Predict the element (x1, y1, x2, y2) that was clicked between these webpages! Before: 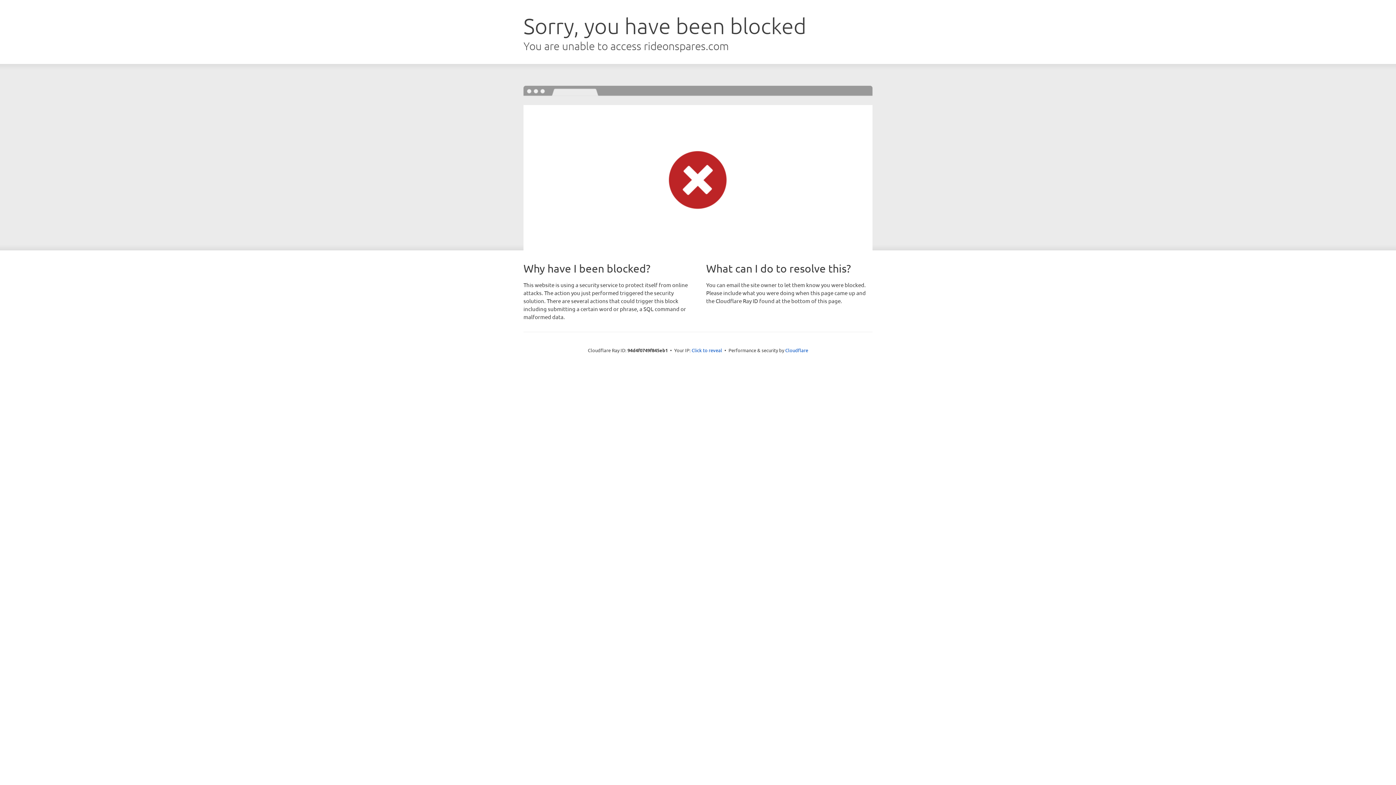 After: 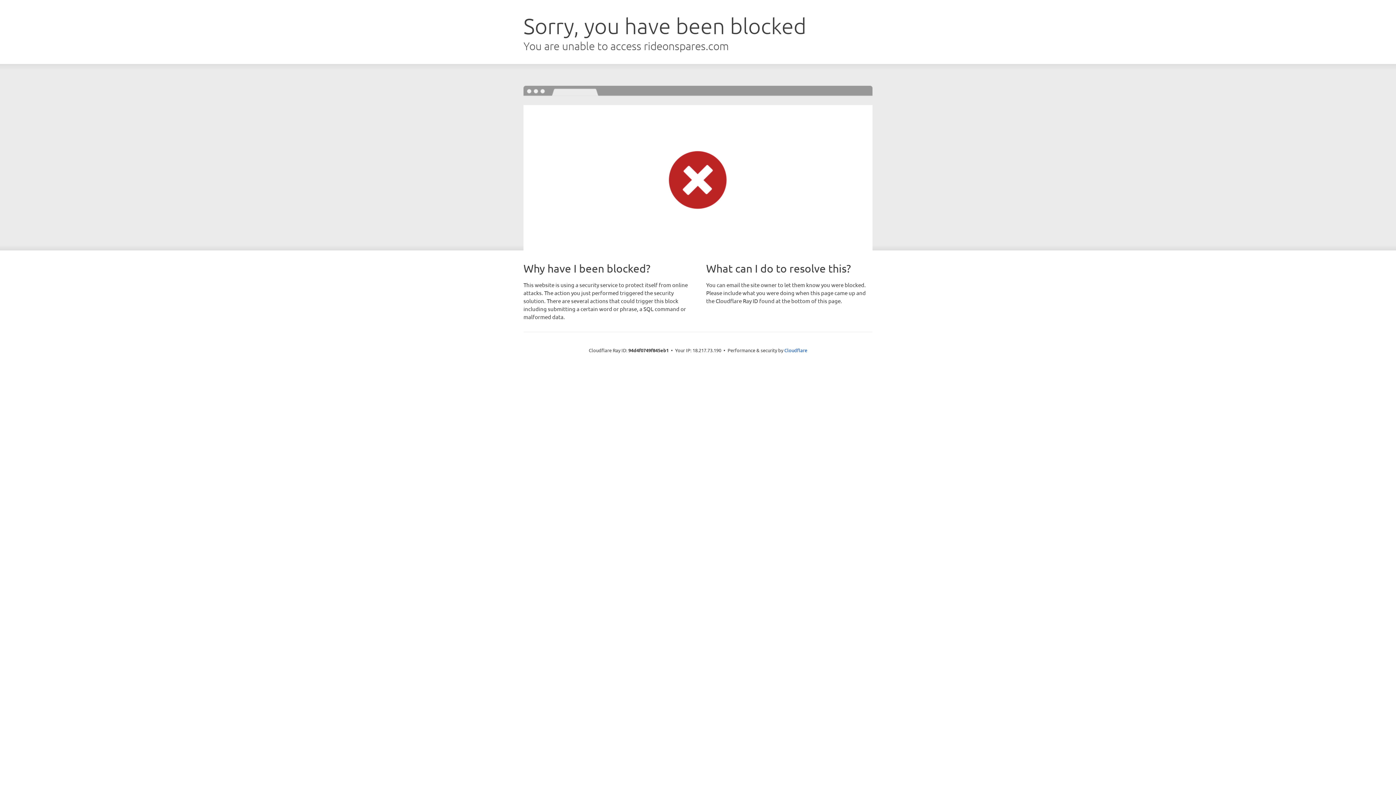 Action: label: Click to reveal bbox: (691, 346, 722, 353)